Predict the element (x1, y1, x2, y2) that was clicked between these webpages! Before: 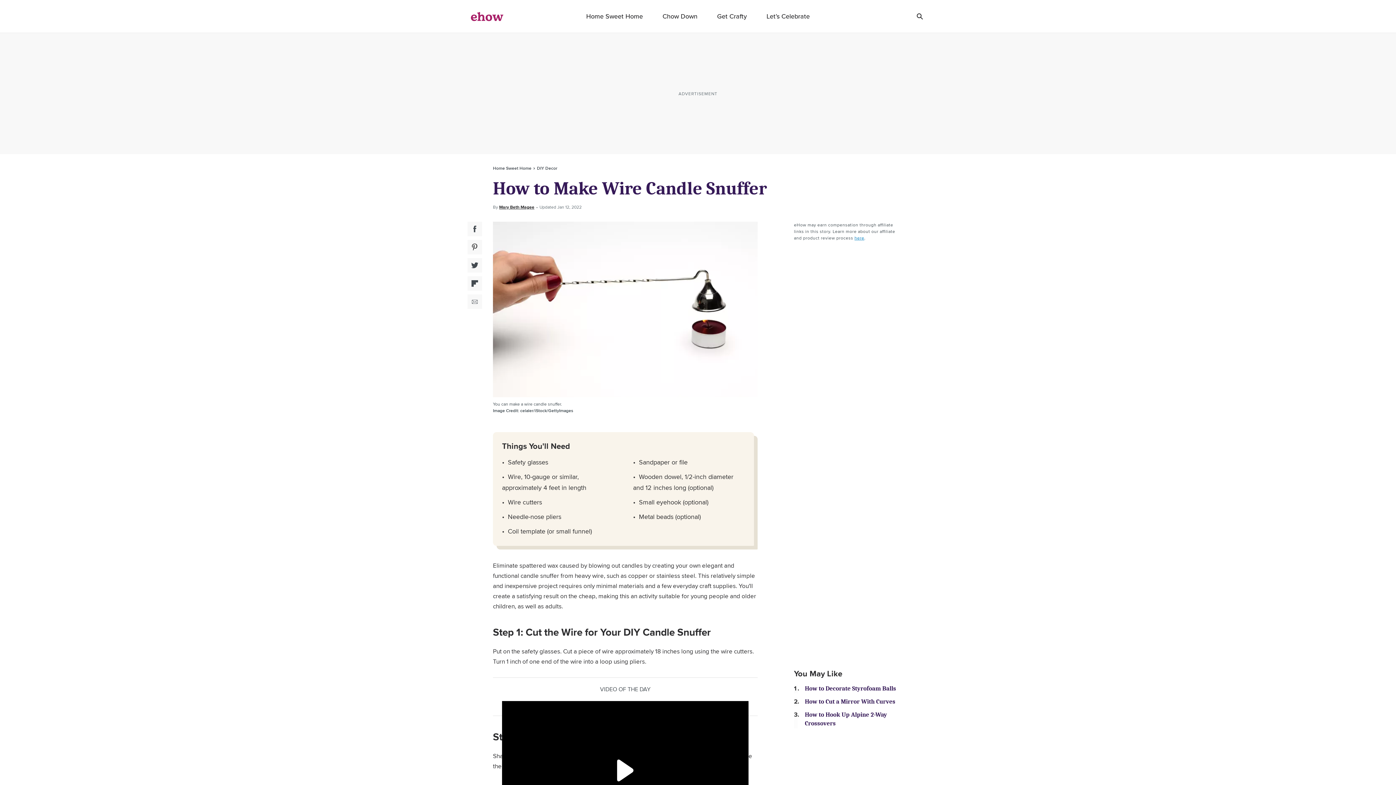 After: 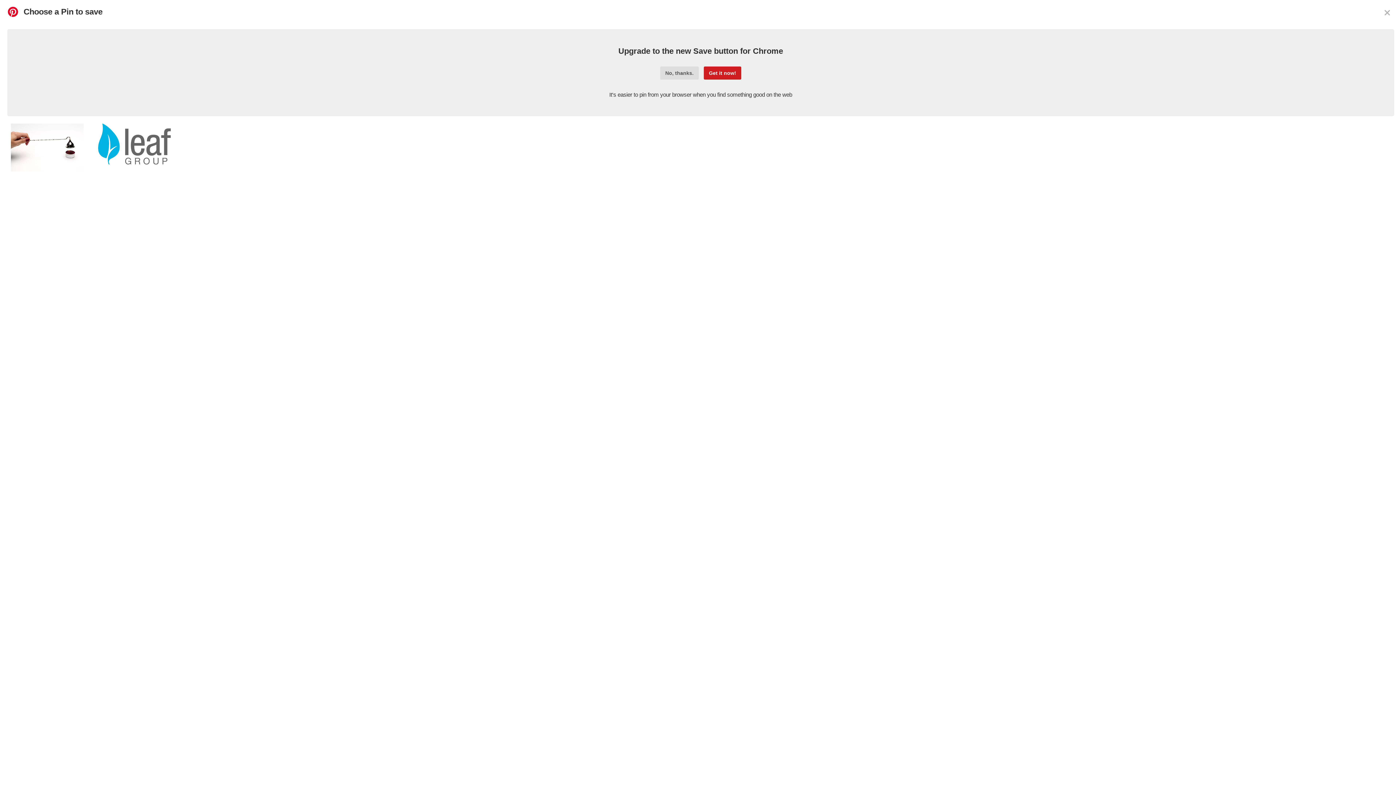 Action: label: Pinterest Social Share bbox: (467, 240, 482, 254)